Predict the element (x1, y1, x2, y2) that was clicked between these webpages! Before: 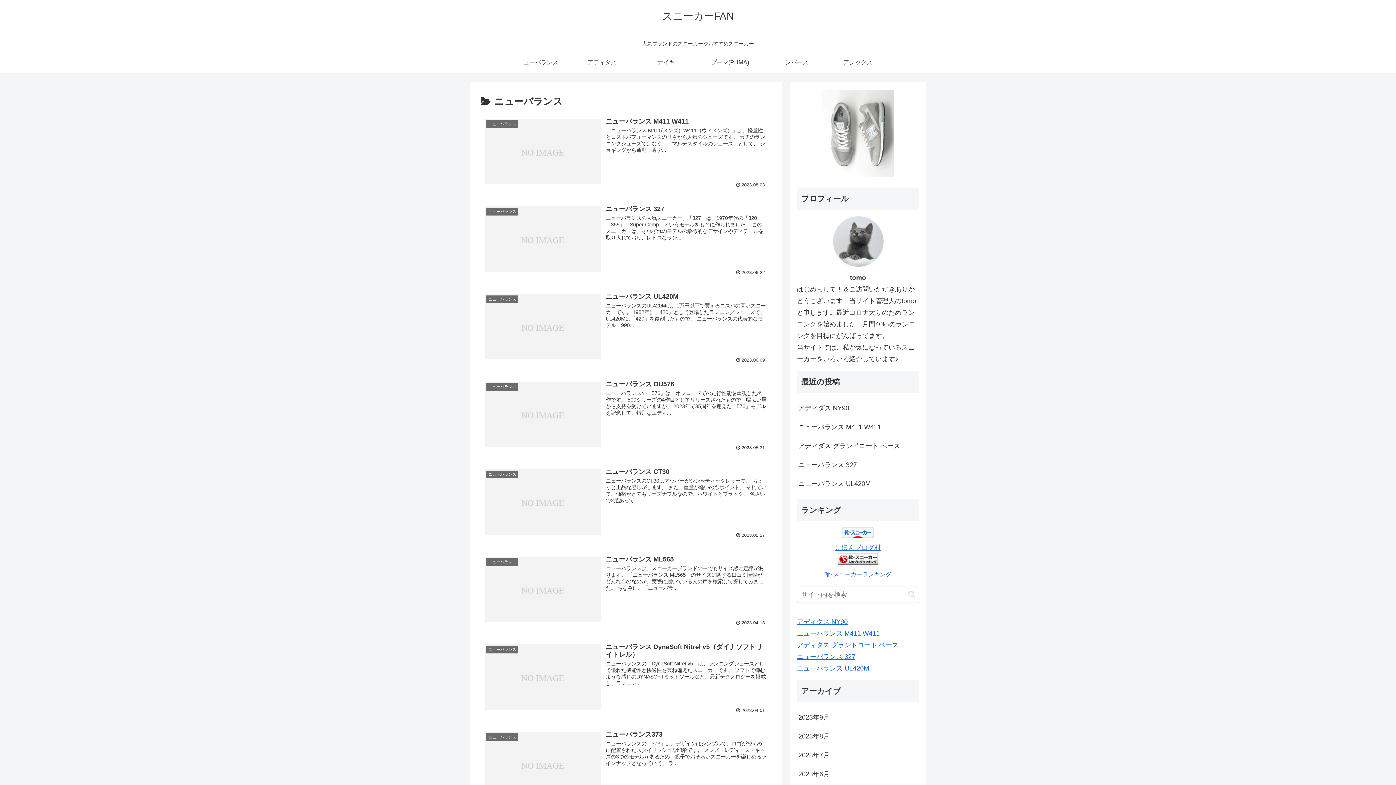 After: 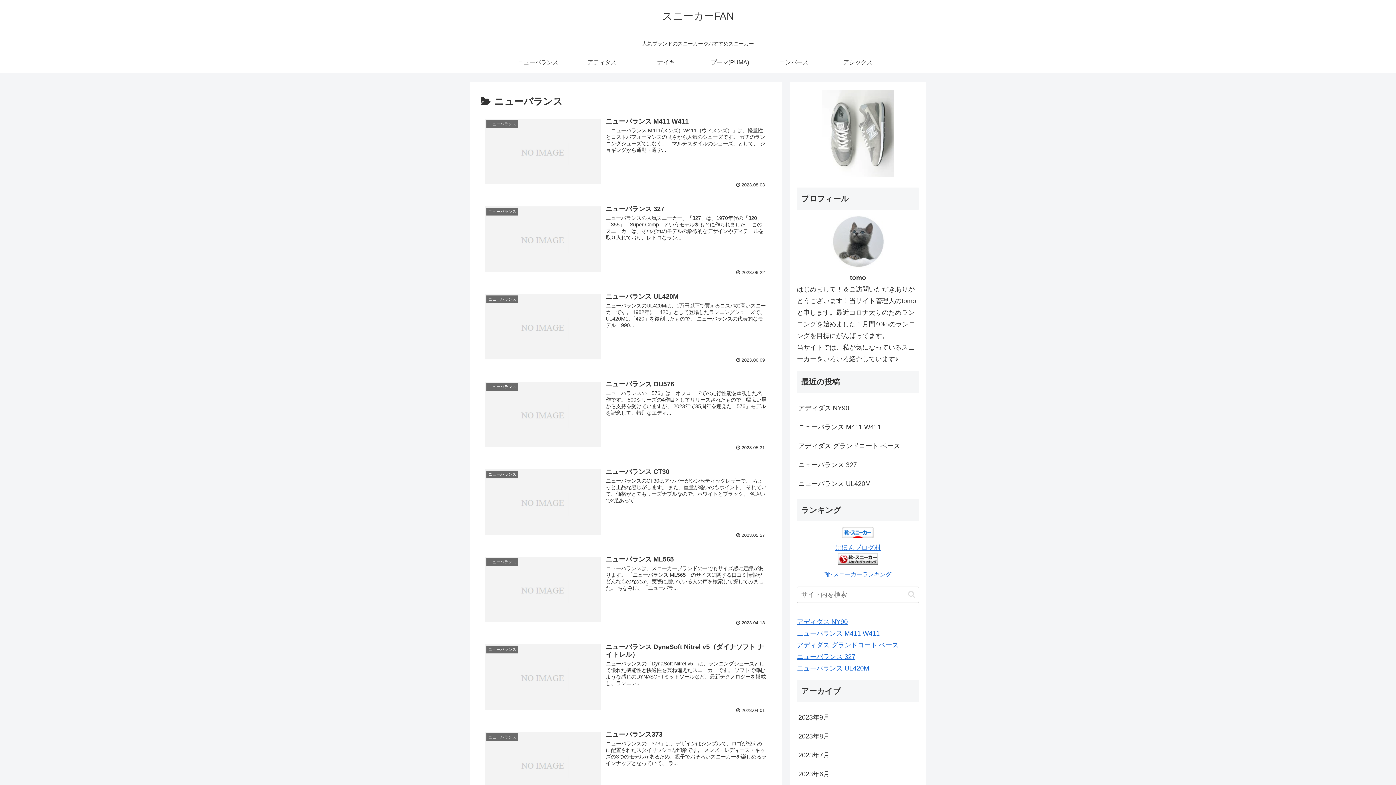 Action: bbox: (821, 172, 895, 179)